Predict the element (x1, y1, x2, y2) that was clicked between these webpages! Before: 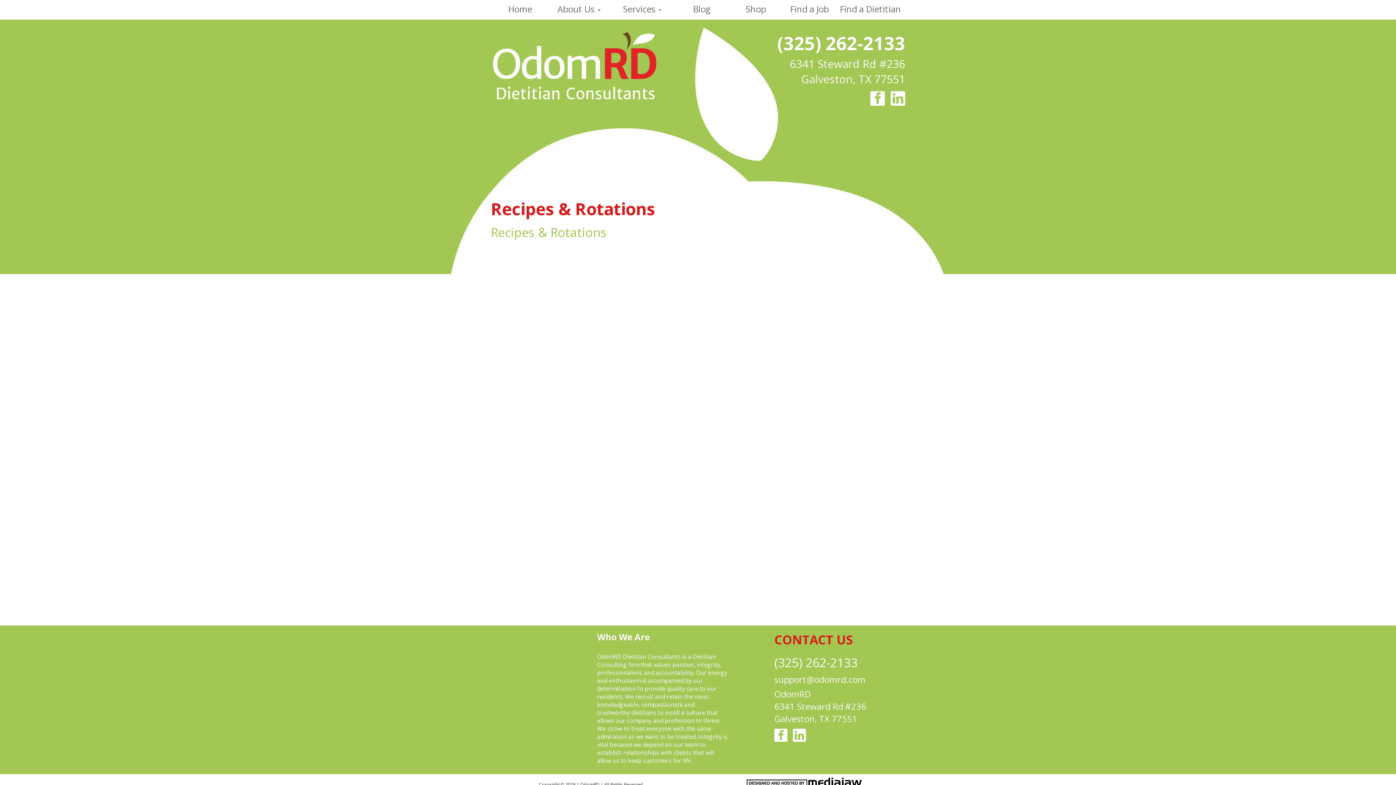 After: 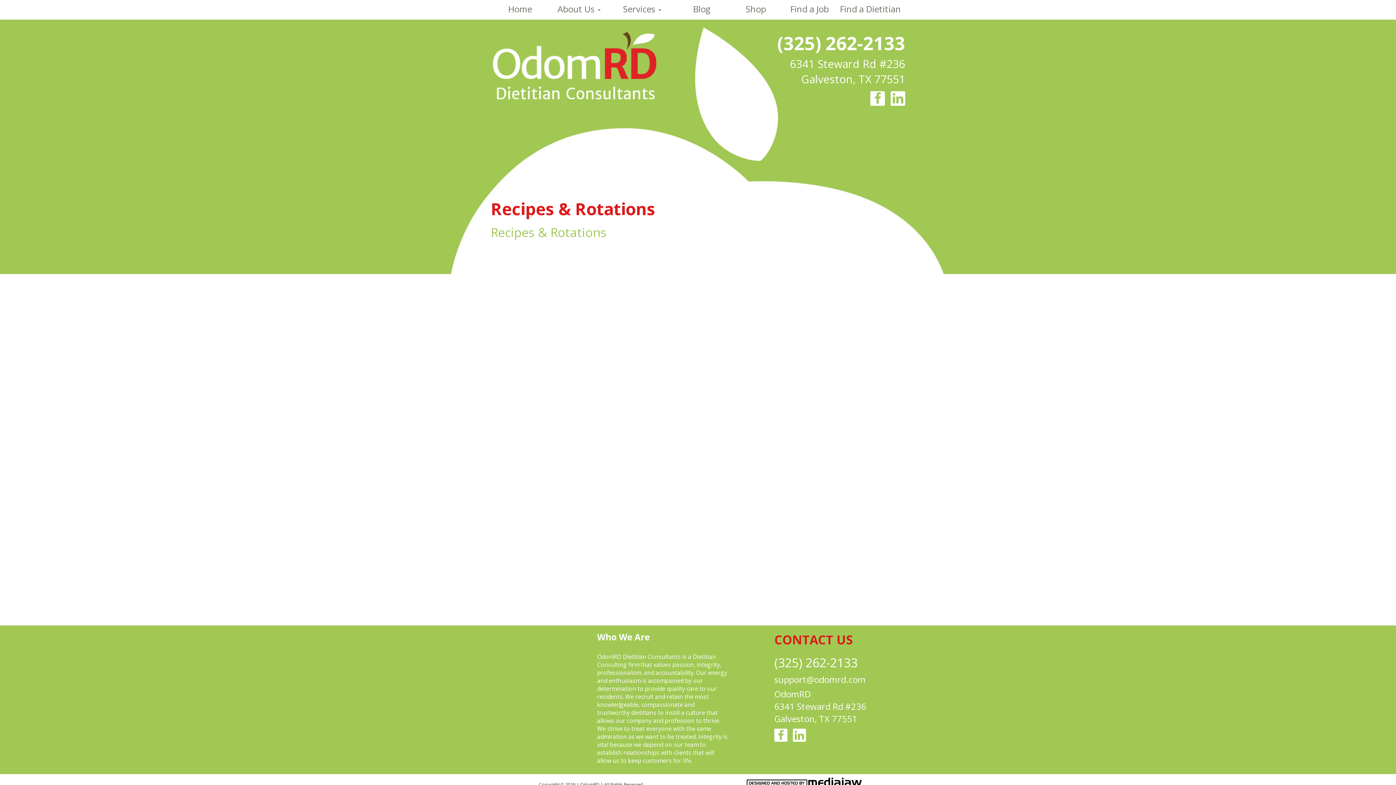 Action: bbox: (870, 91, 885, 105)